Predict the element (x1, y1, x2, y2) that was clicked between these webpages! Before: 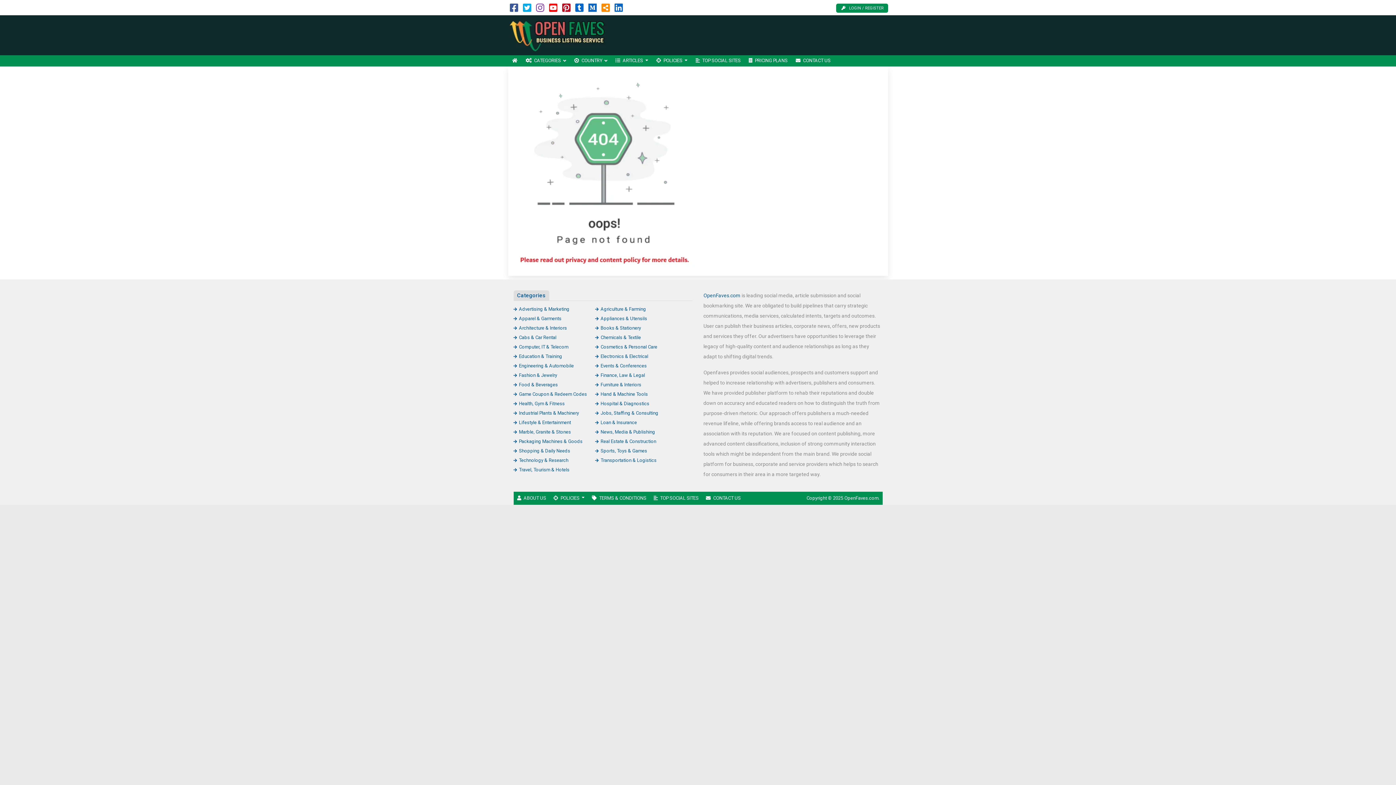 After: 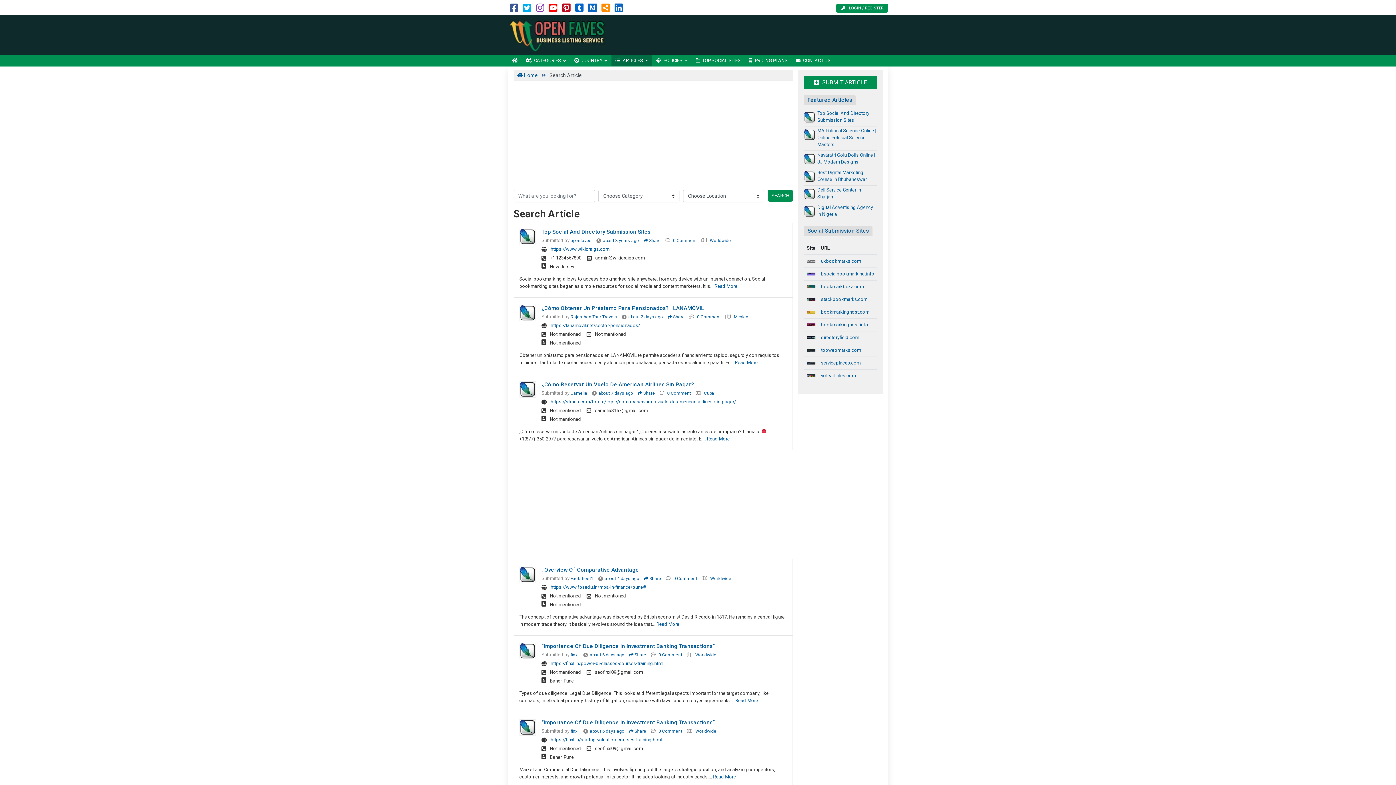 Action: bbox: (611, 55, 652, 66) label: ARTICLES 